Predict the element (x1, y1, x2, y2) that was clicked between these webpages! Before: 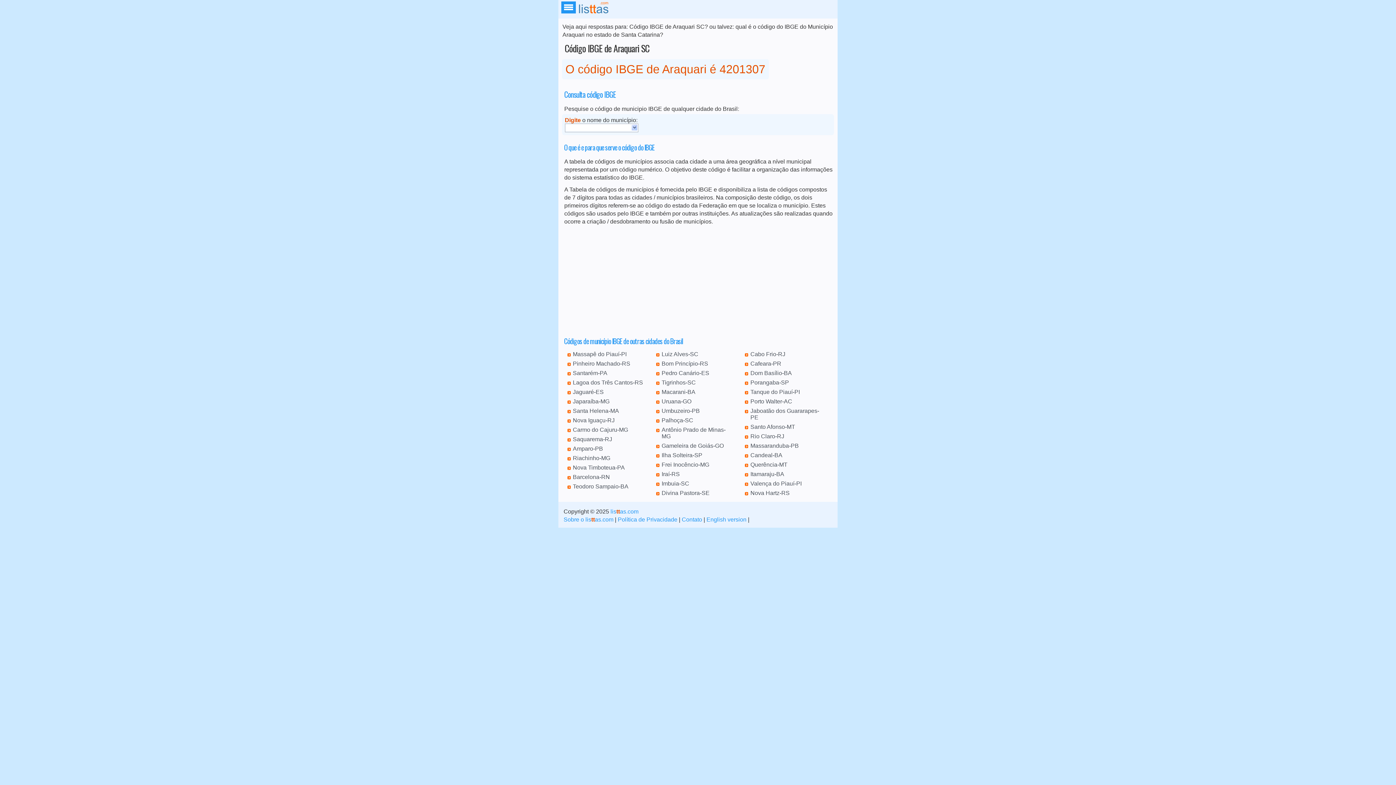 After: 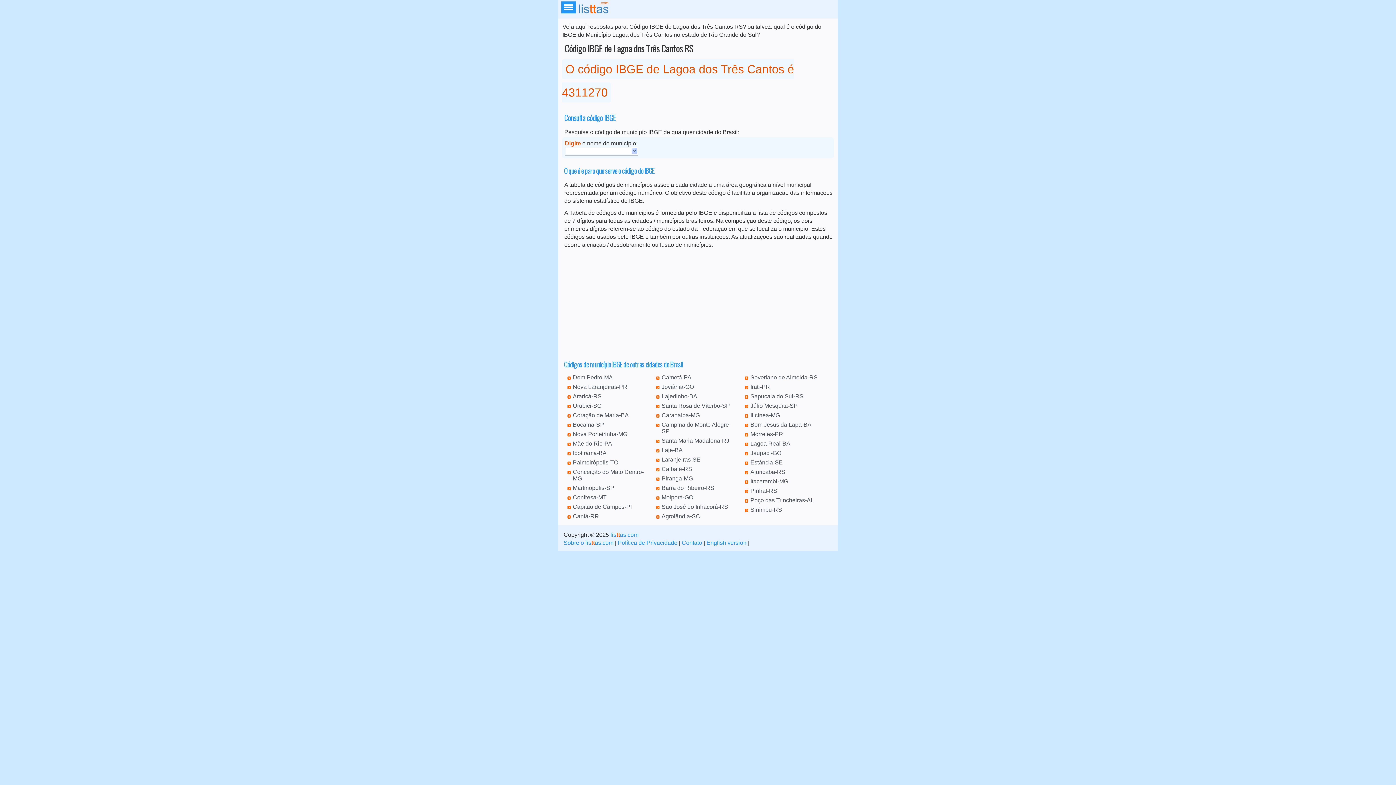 Action: label: Lagoa dos Três Cantos-RS bbox: (573, 379, 643, 385)